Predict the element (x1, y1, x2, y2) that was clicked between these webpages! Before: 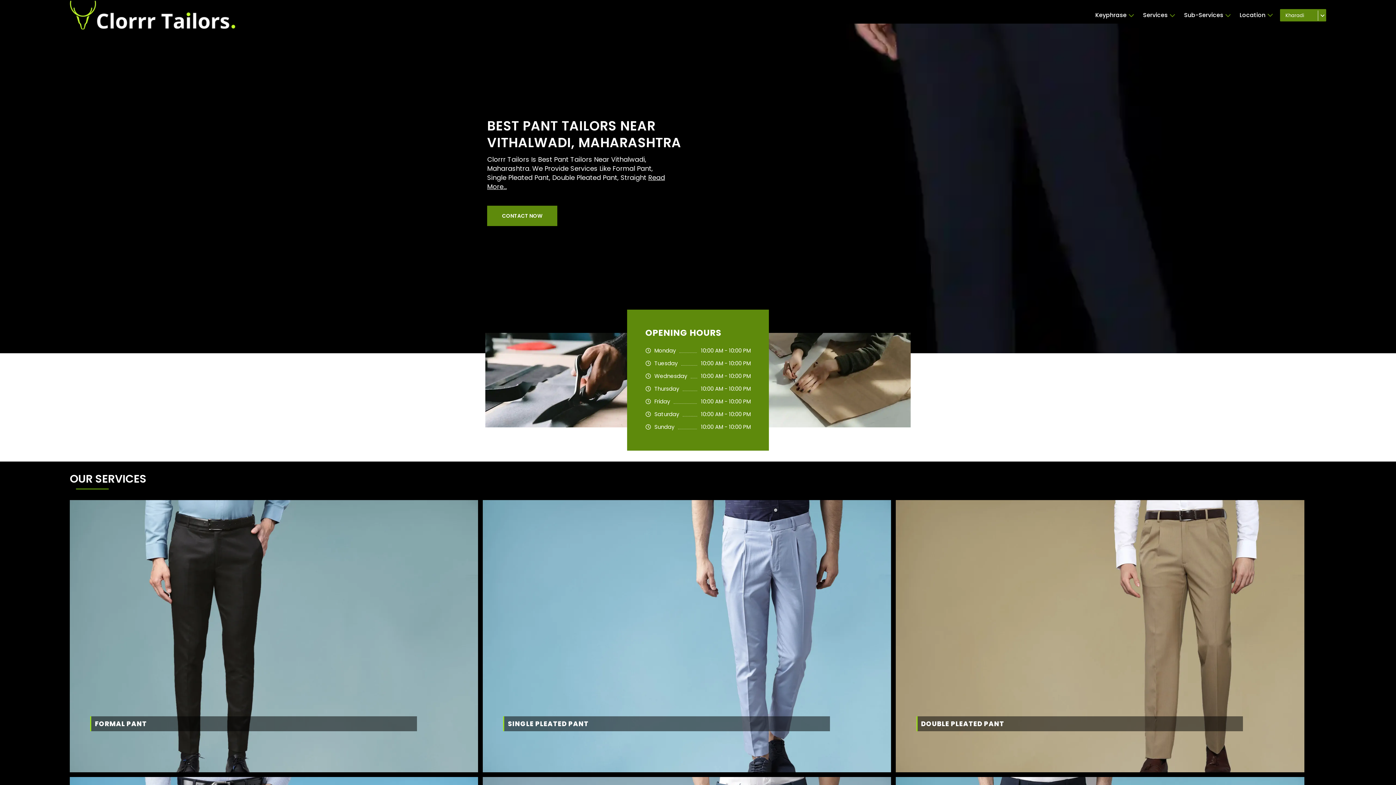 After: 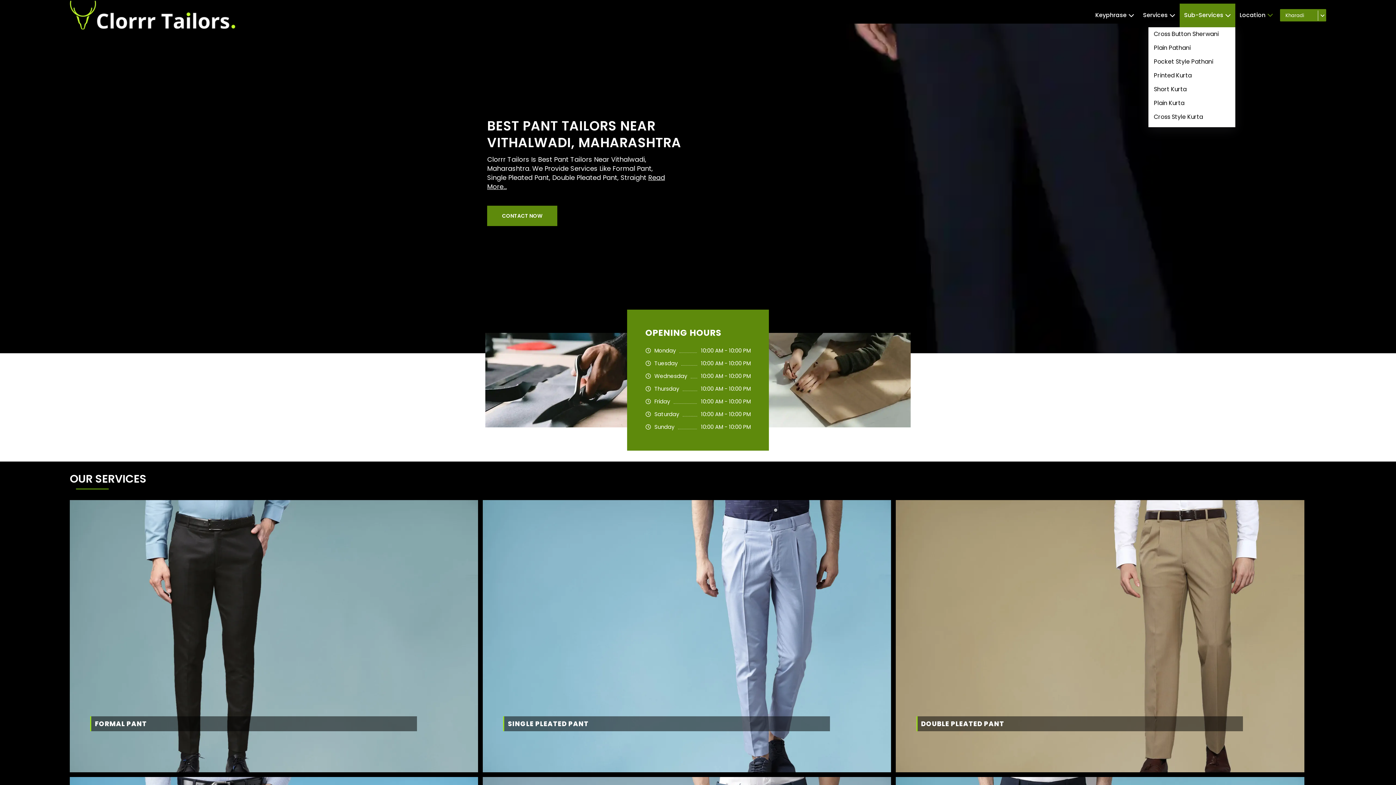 Action: bbox: (1183, 3, 1232, 27) label: Sub-Services